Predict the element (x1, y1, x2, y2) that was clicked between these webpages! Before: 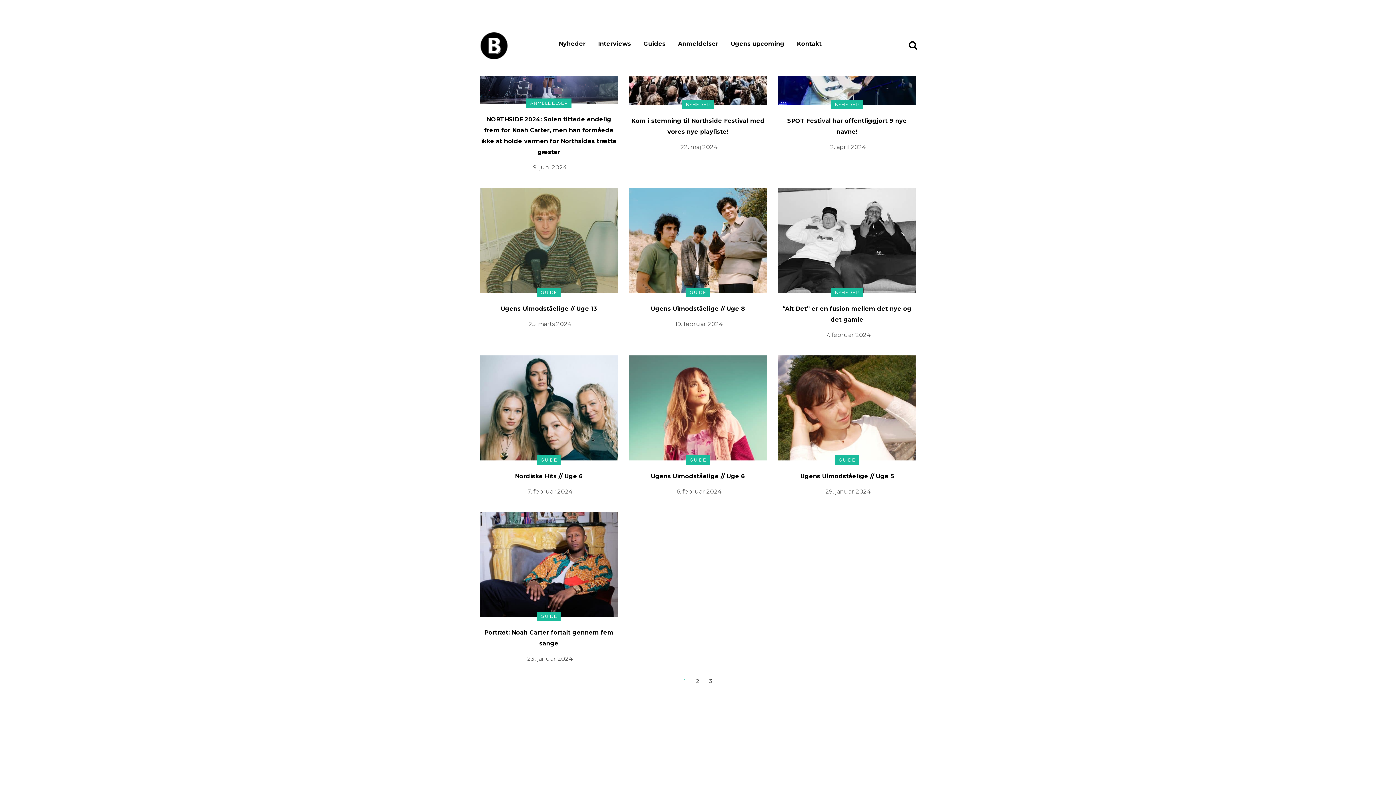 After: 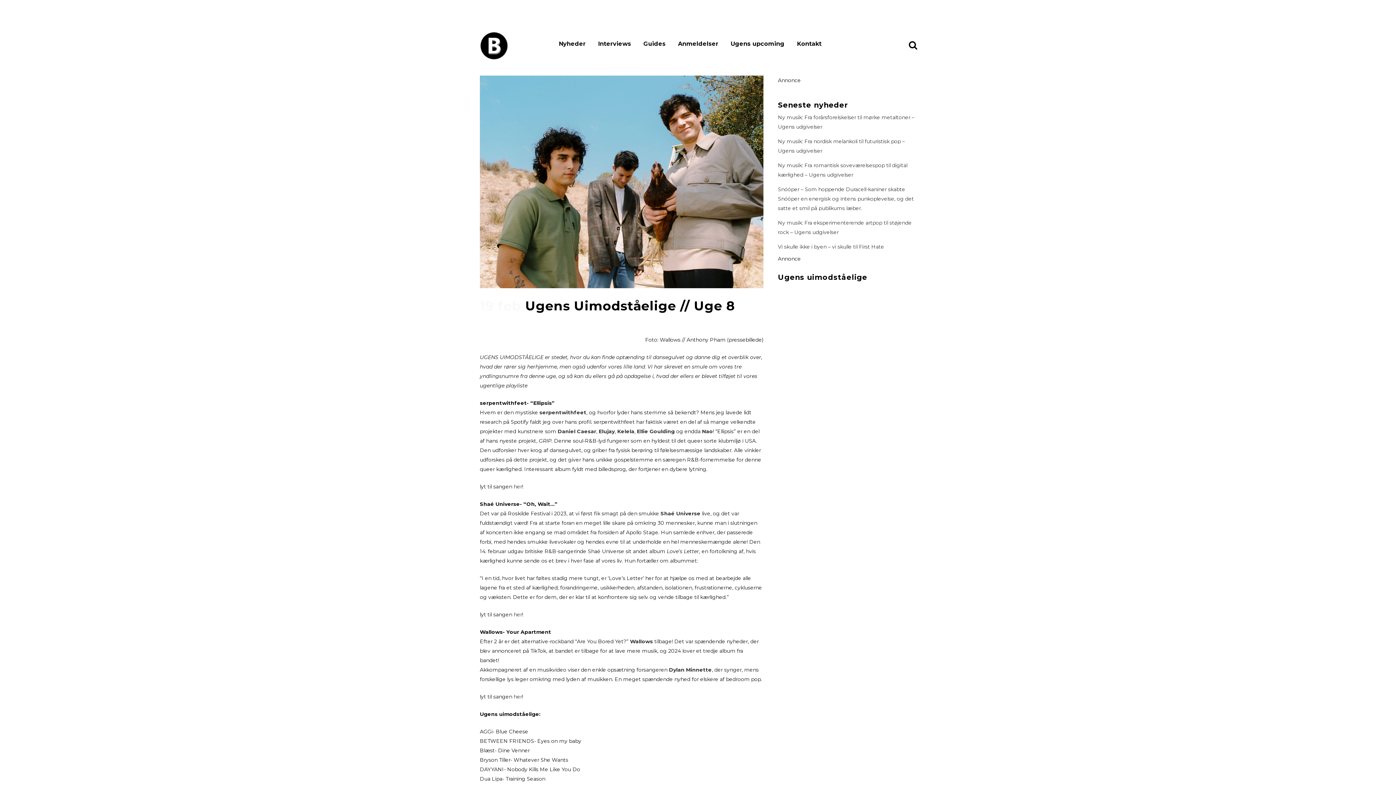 Action: bbox: (651, 305, 745, 312) label: Ugens Uimodståelige // Uge 8